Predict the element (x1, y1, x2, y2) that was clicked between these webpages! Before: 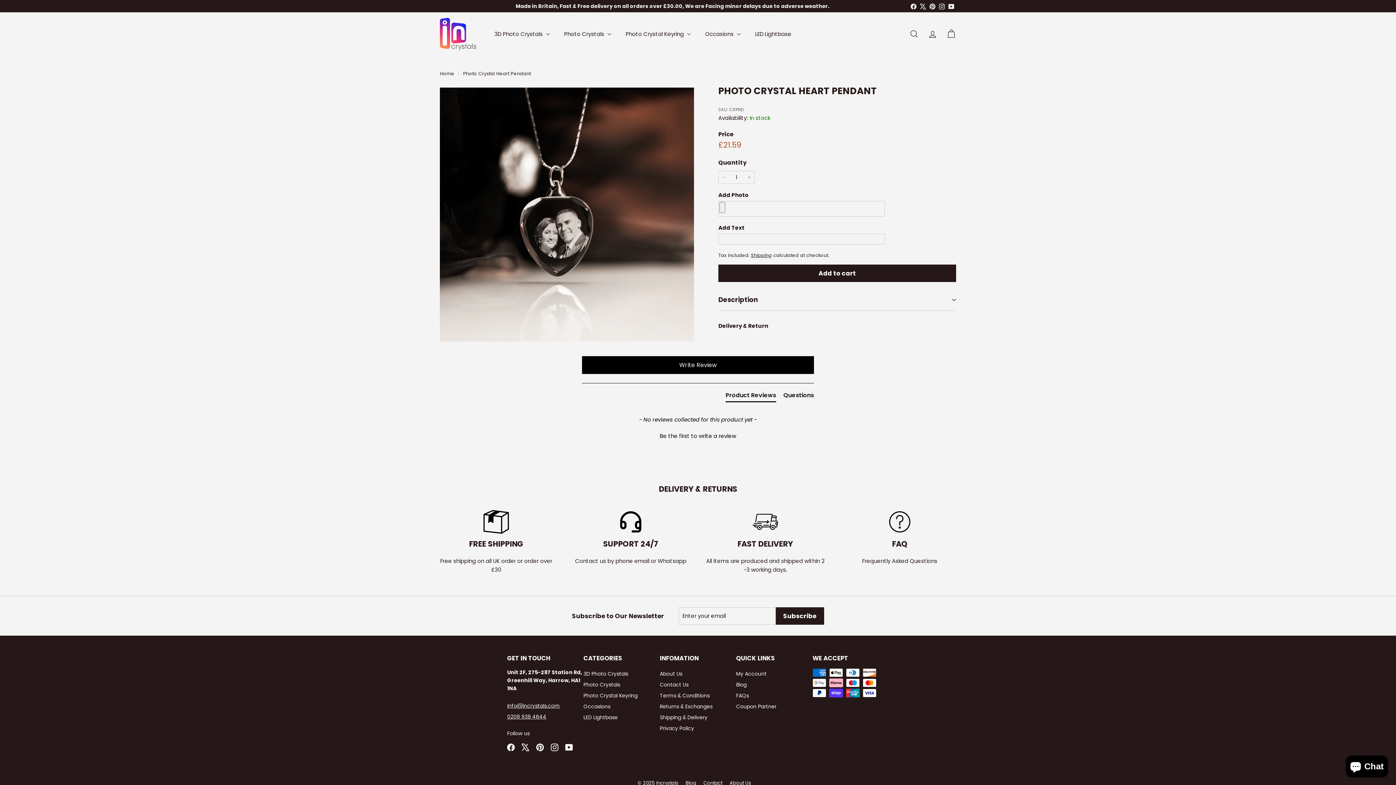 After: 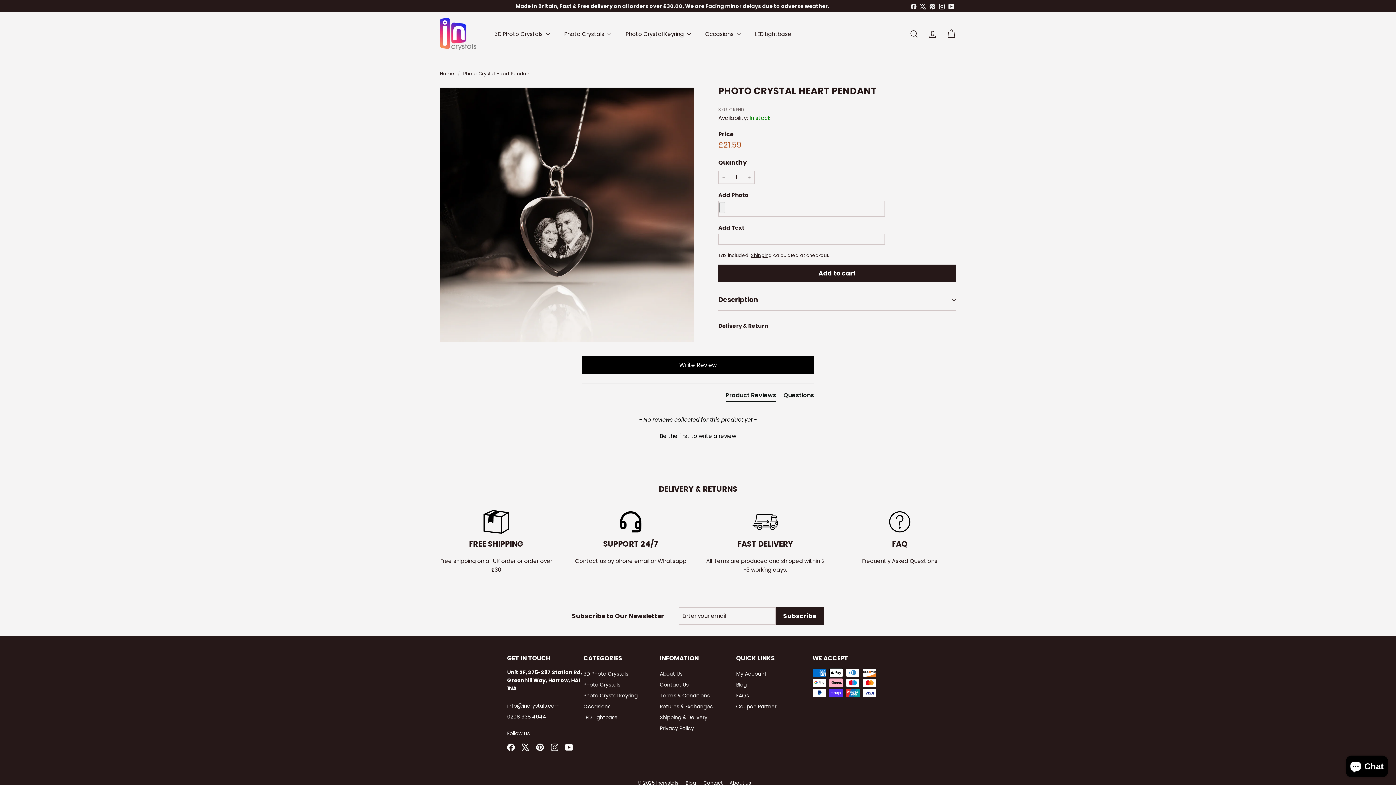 Action: label: Facebook bbox: (507, 743, 514, 751)